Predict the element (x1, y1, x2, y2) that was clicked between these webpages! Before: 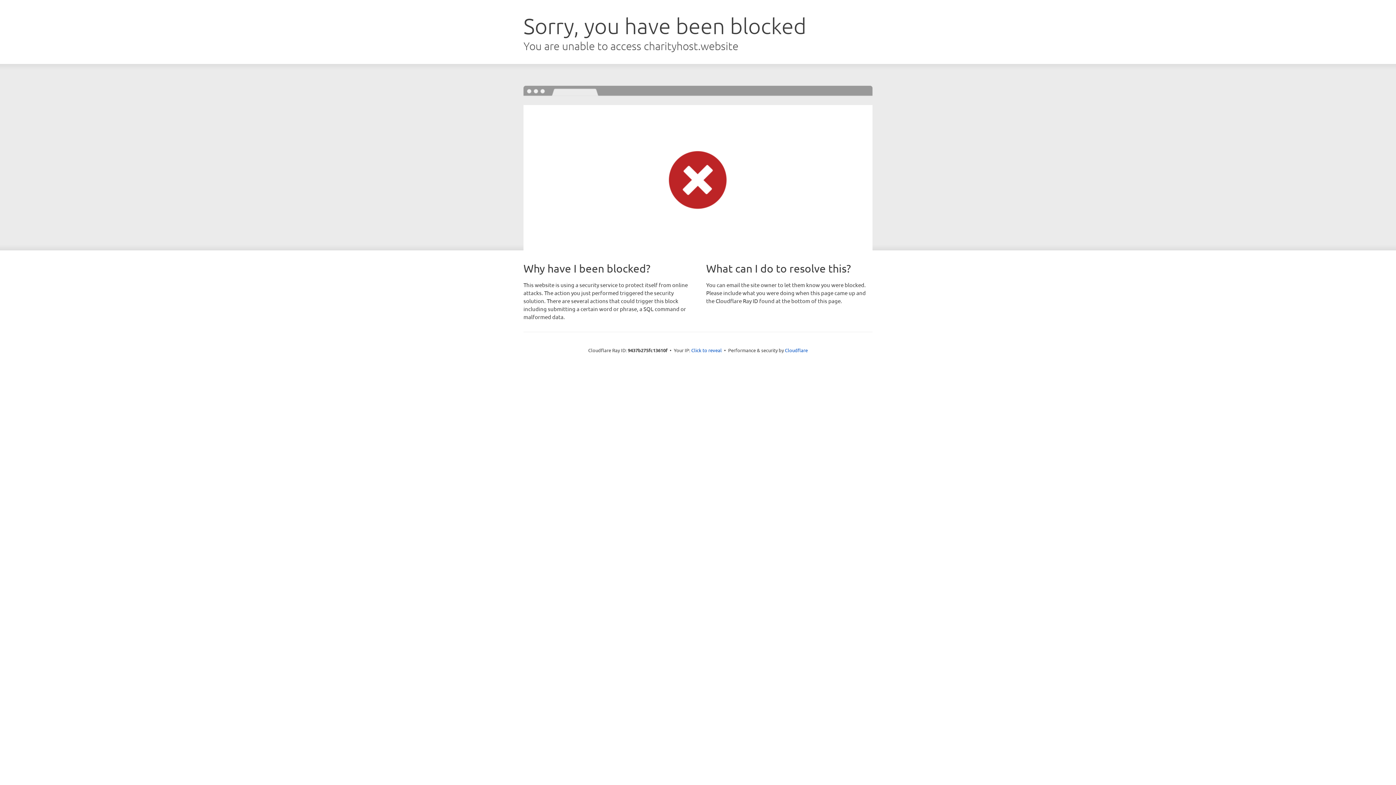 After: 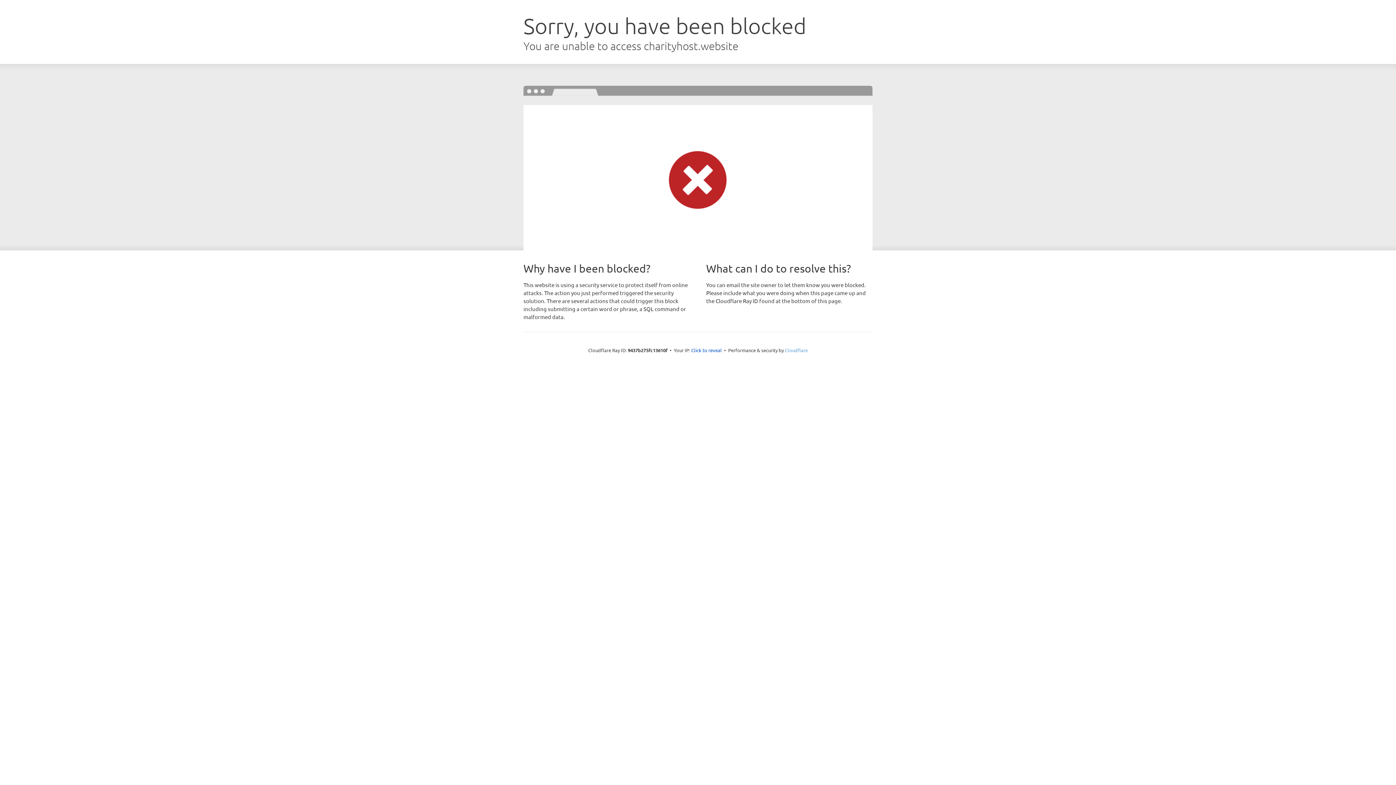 Action: label: Cloudflare bbox: (785, 347, 808, 353)